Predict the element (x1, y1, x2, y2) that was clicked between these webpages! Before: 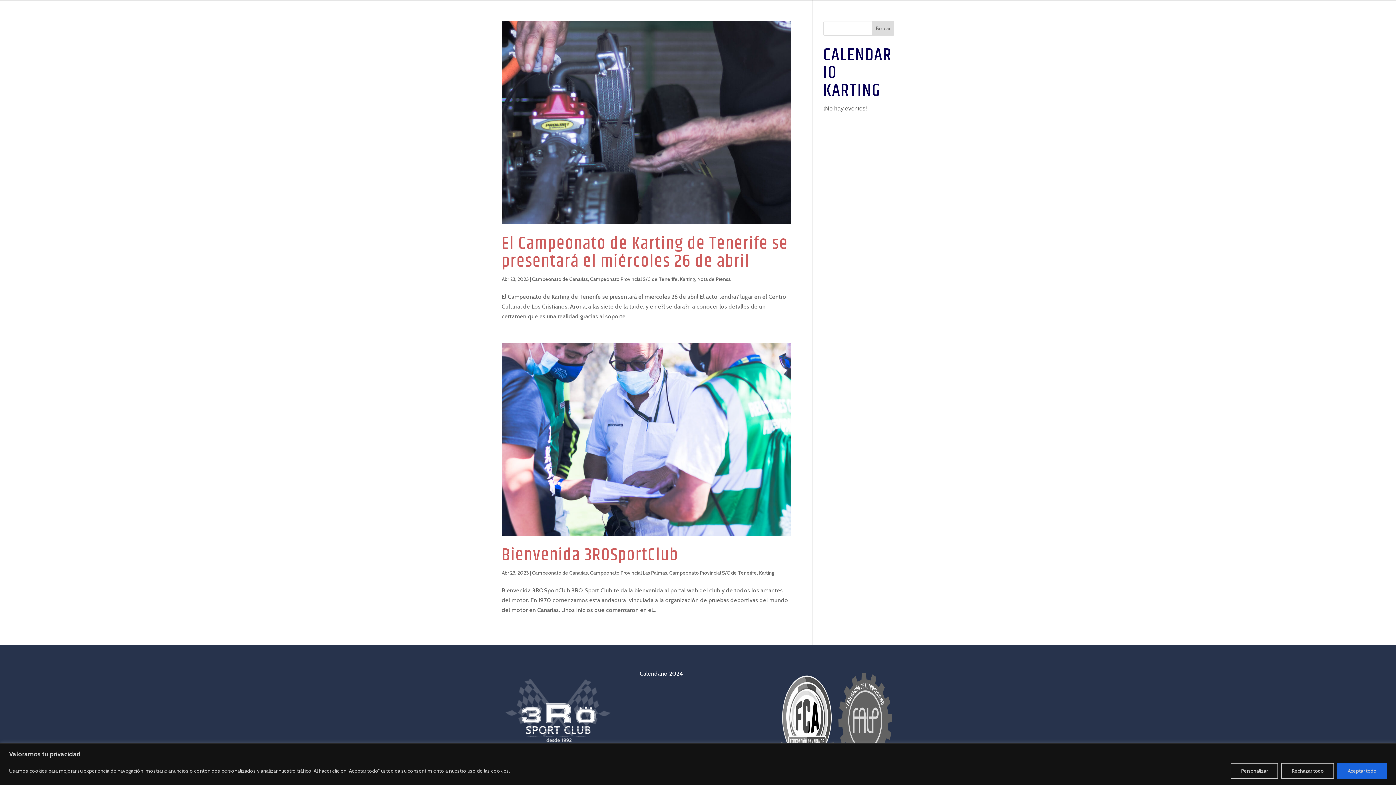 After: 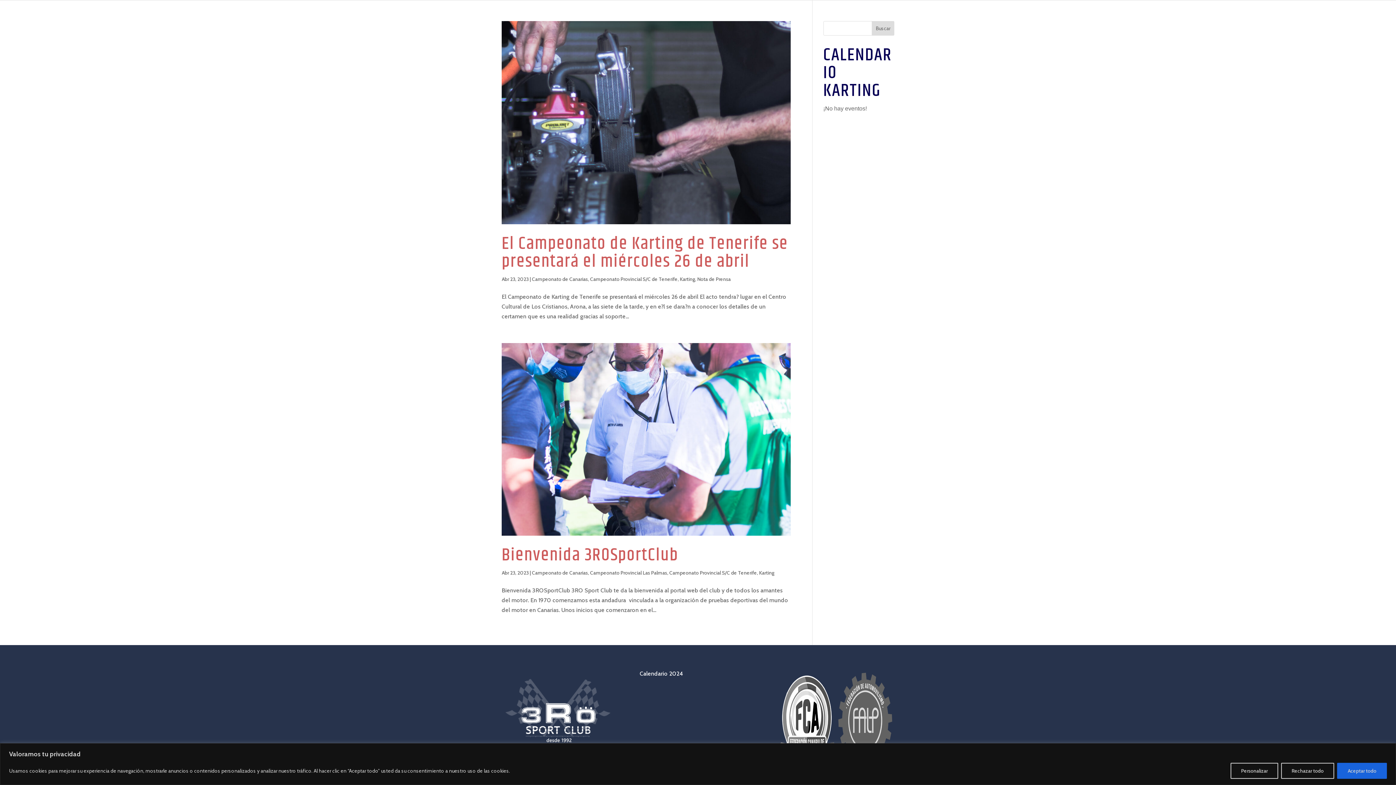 Action: bbox: (669, 569, 757, 576) label: Campeonato Provincial S/C de Tenerife